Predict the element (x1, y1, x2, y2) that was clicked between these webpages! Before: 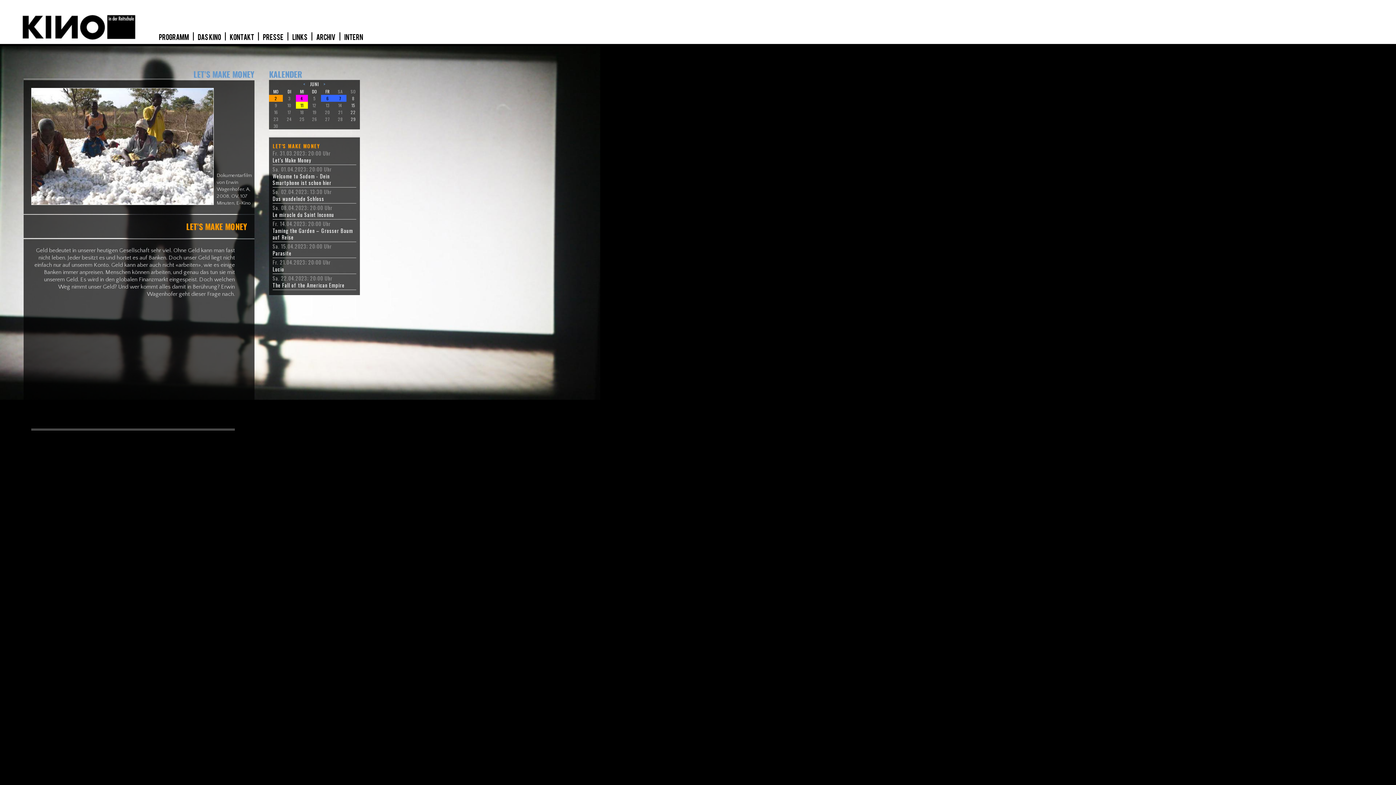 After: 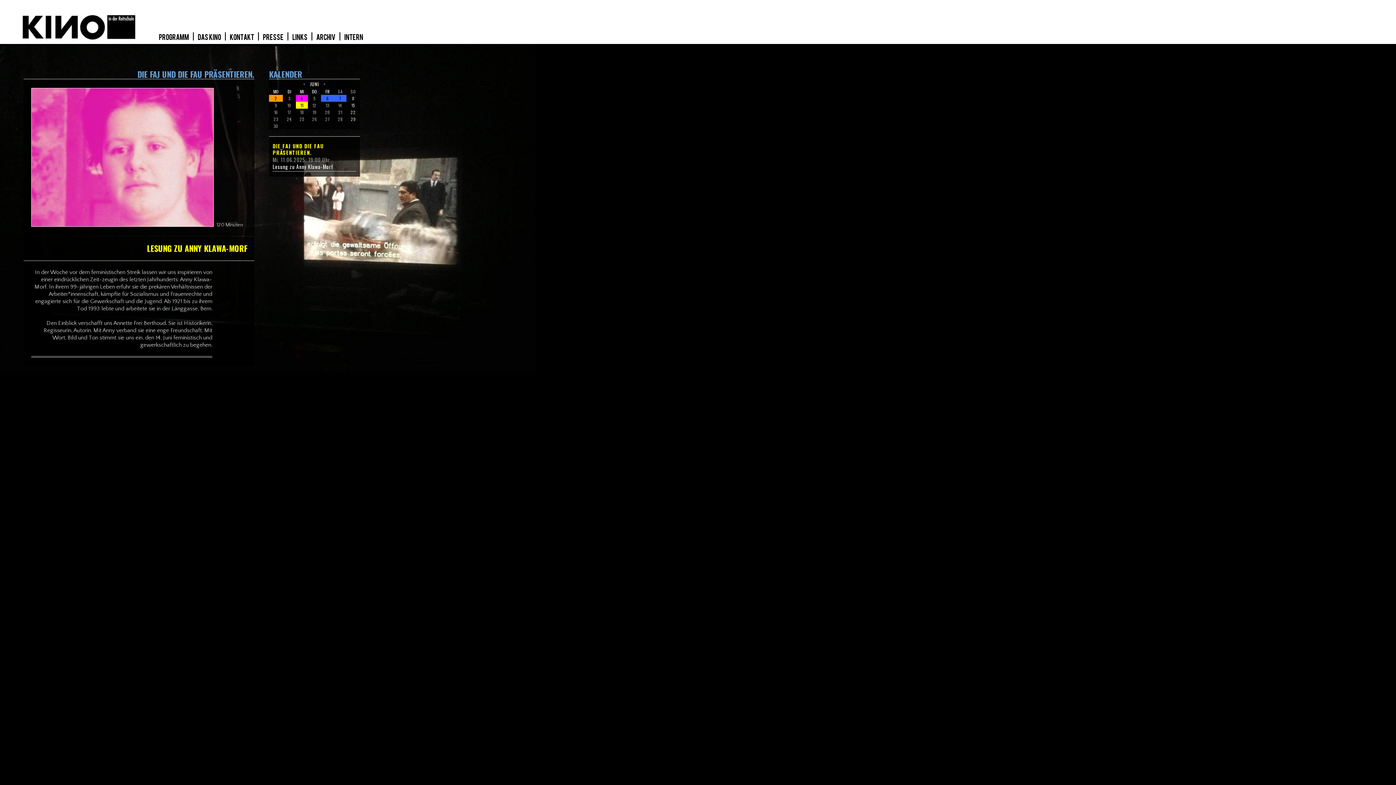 Action: bbox: (296, 102, 307, 108) label: 11